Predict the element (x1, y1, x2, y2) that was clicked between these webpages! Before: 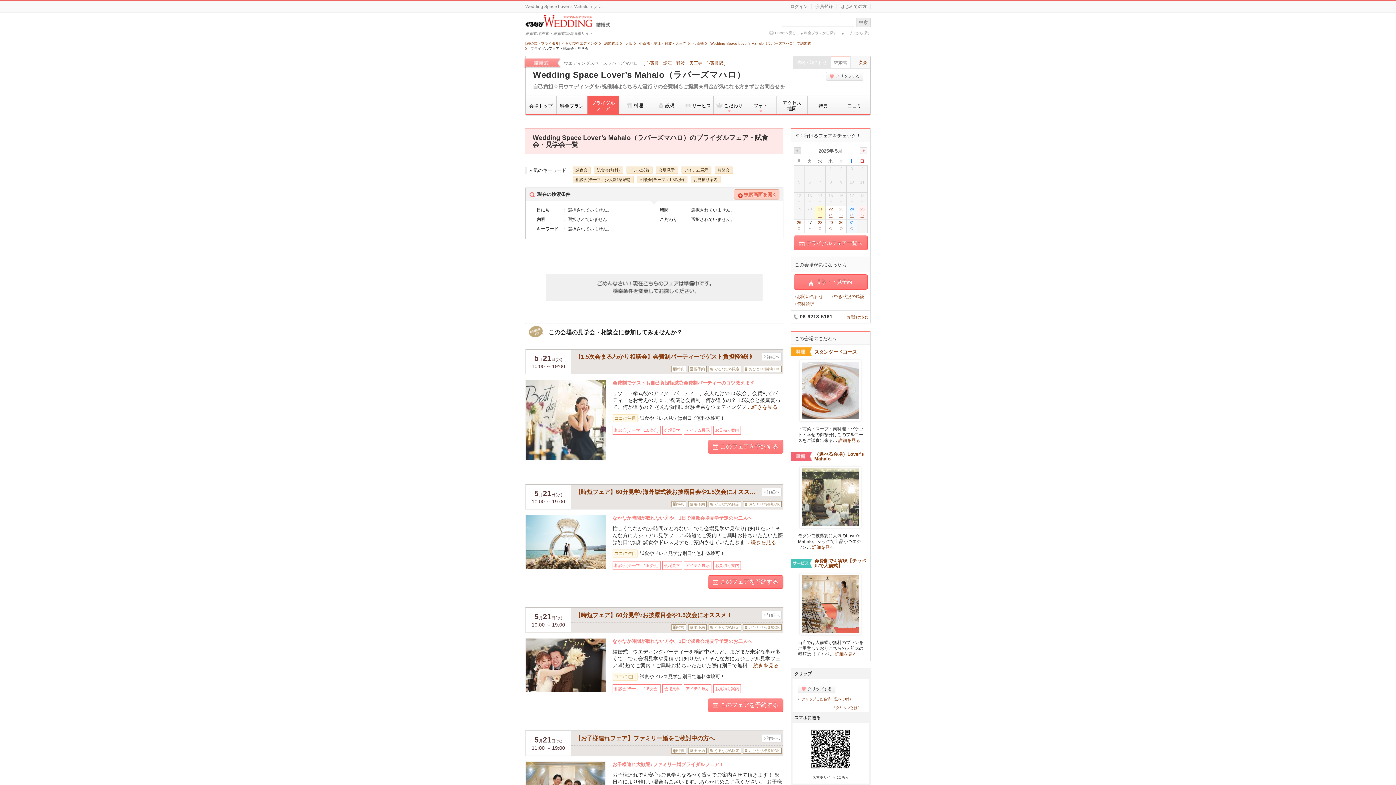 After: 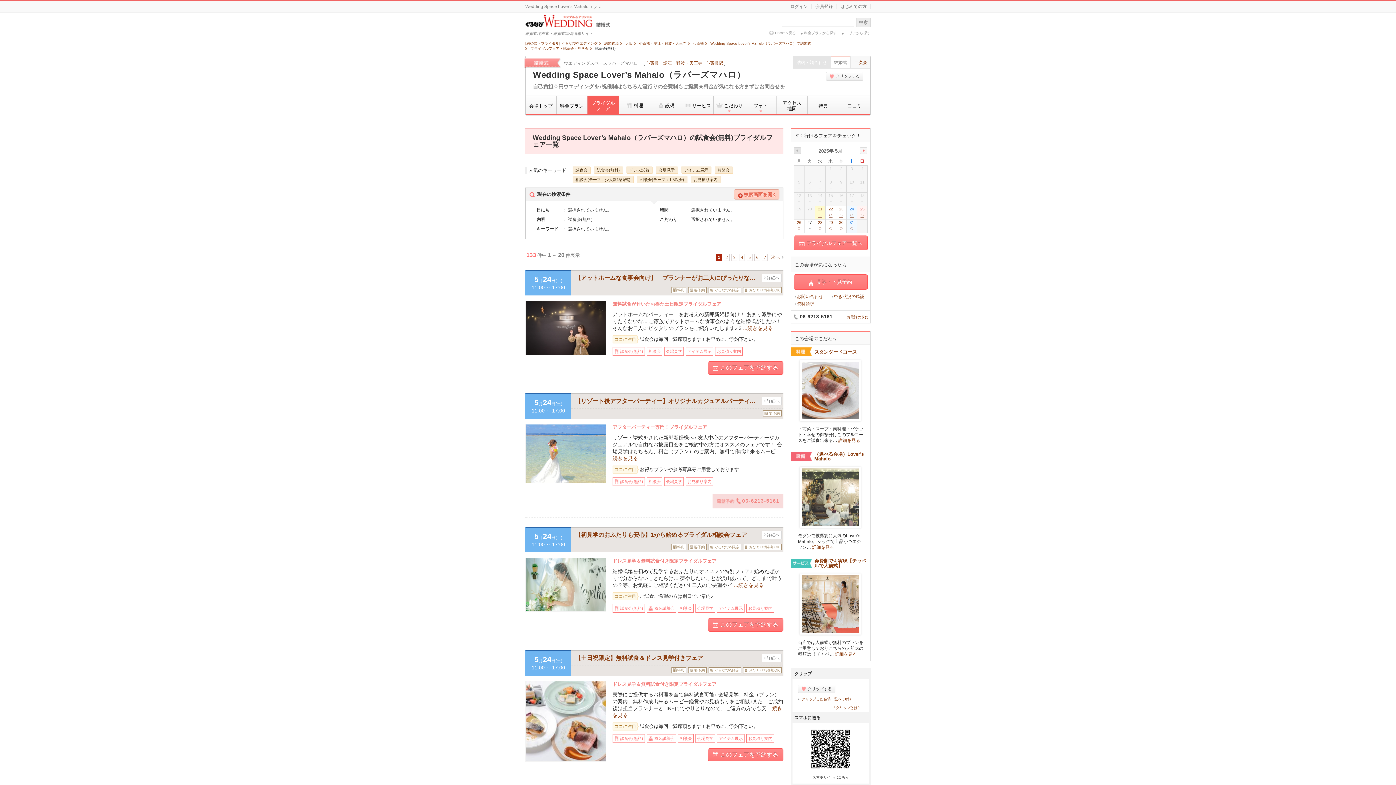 Action: label: 試食会(無料) bbox: (594, 166, 622, 173)